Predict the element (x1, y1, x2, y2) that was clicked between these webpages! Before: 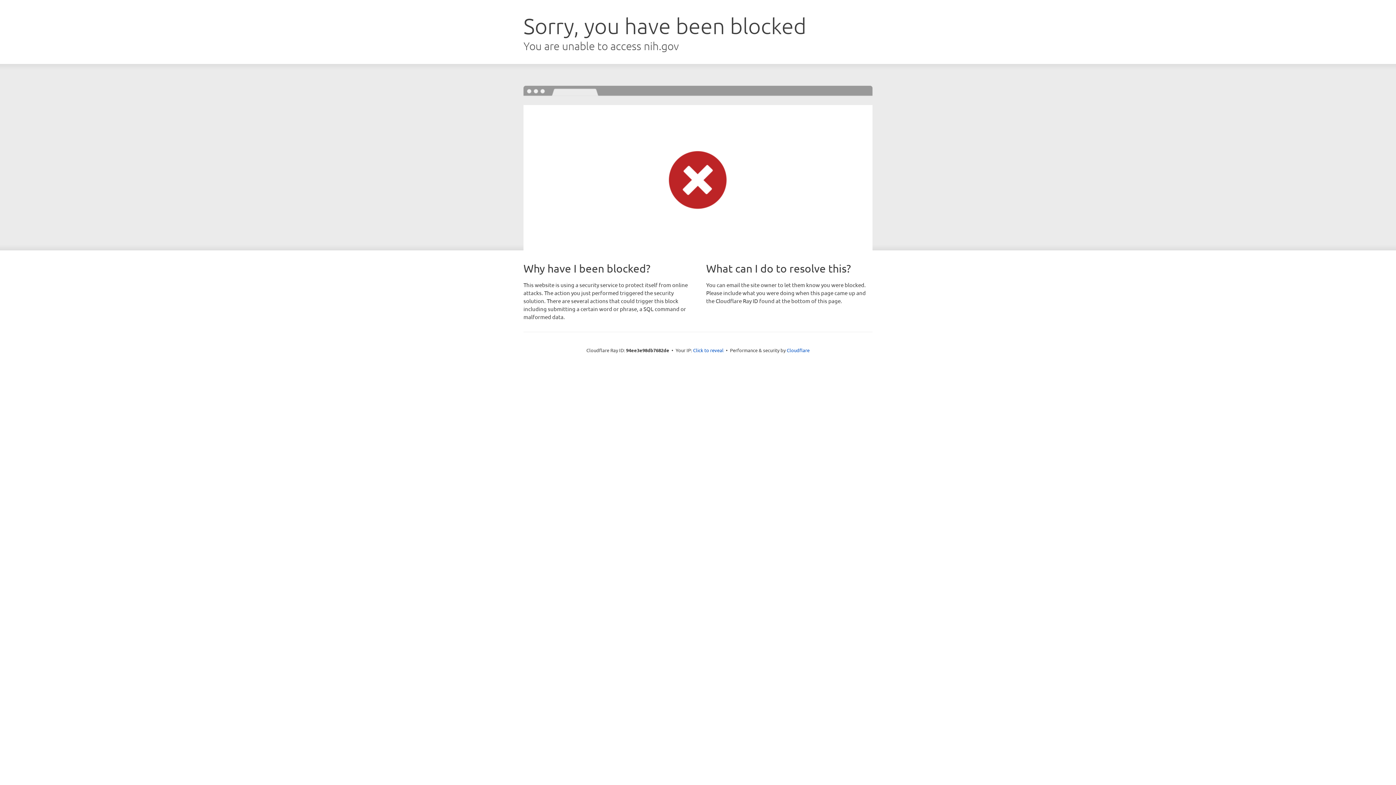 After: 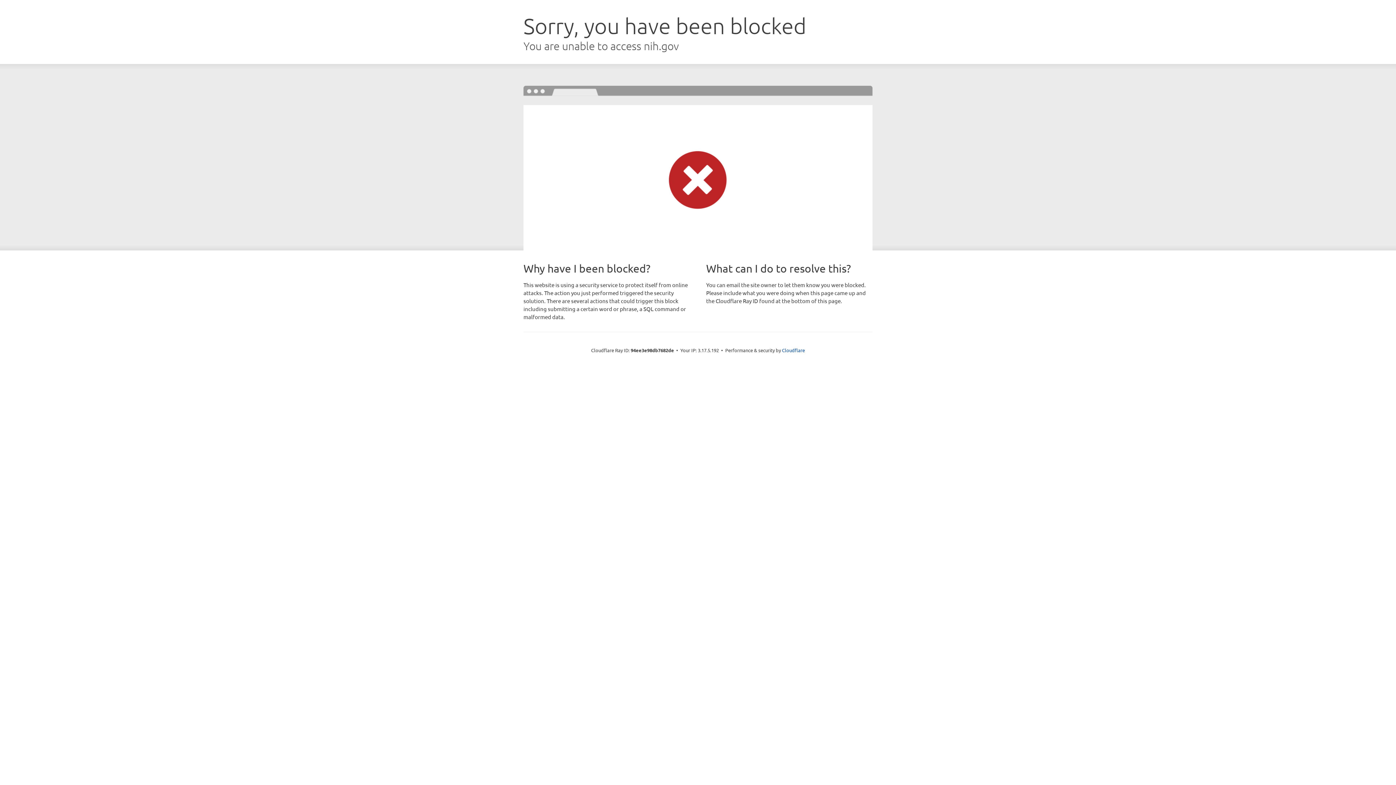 Action: label: Click to reveal bbox: (693, 346, 723, 353)